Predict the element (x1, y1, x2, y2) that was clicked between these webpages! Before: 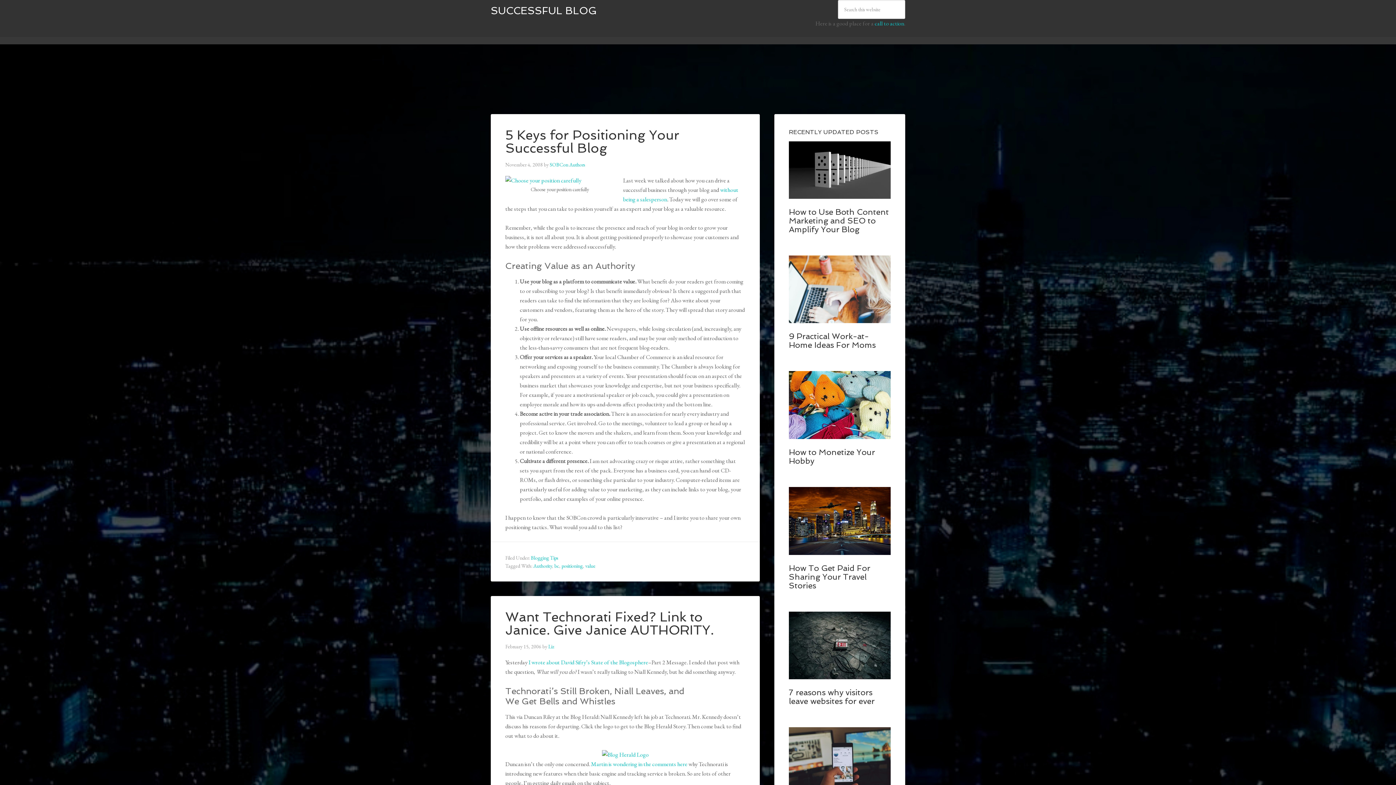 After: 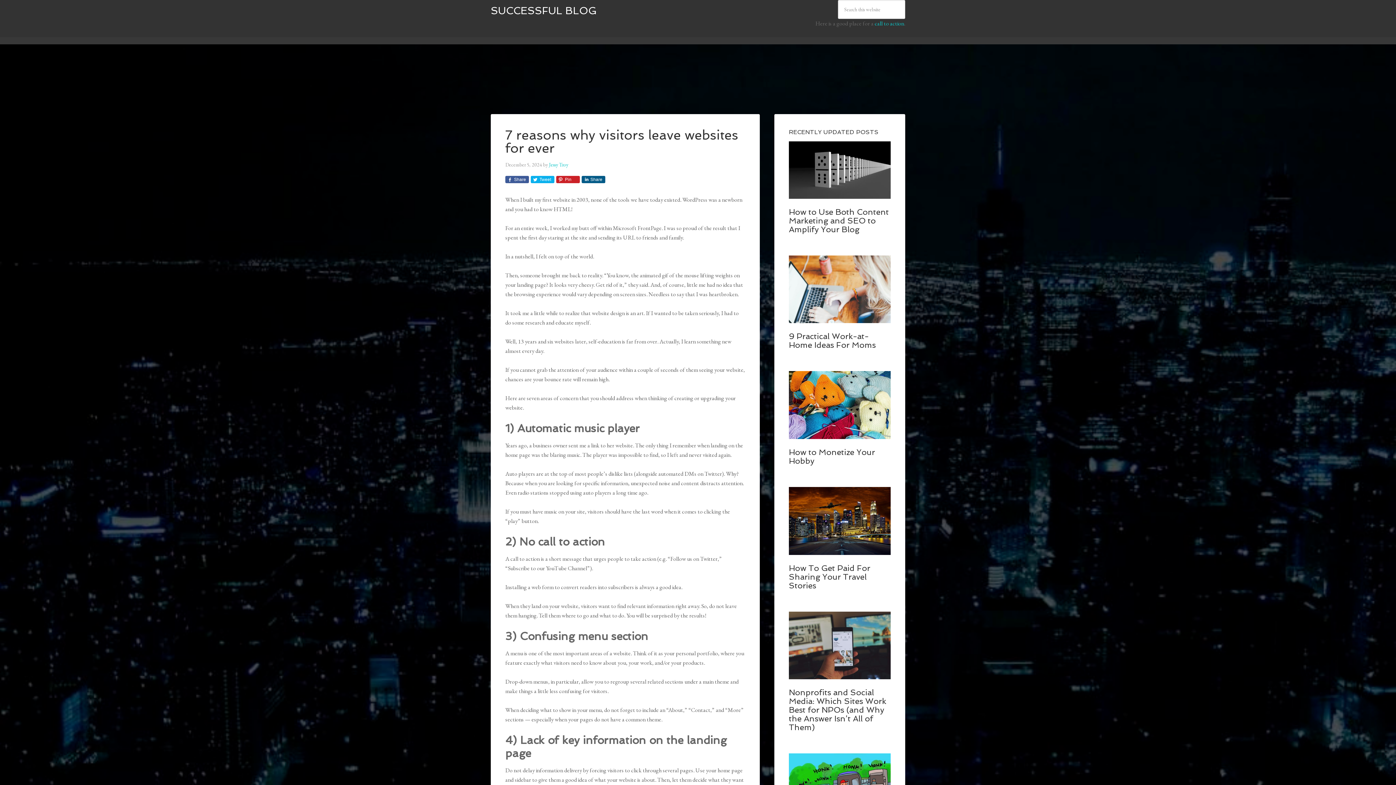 Action: bbox: (789, 688, 874, 706) label: 7 reasons why visitors leave websites for ever